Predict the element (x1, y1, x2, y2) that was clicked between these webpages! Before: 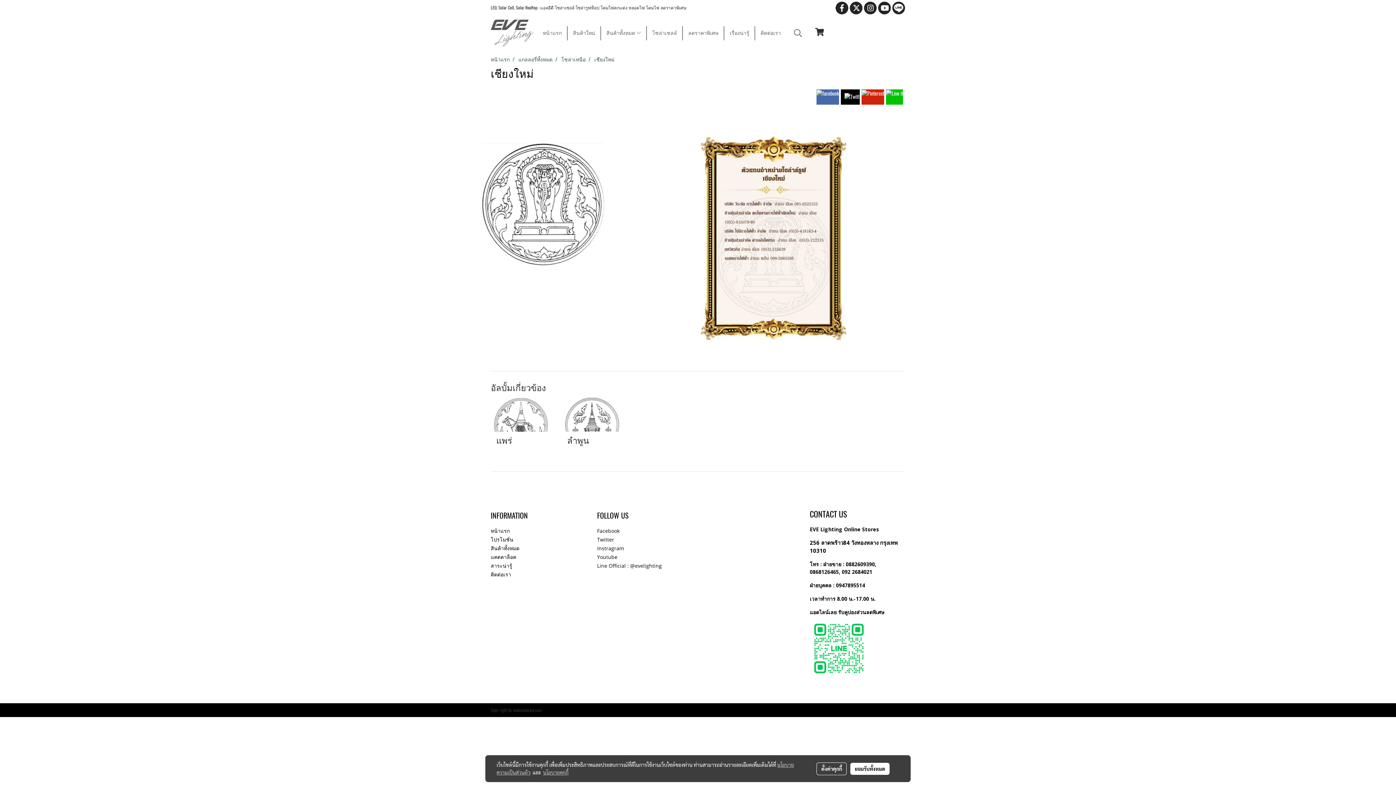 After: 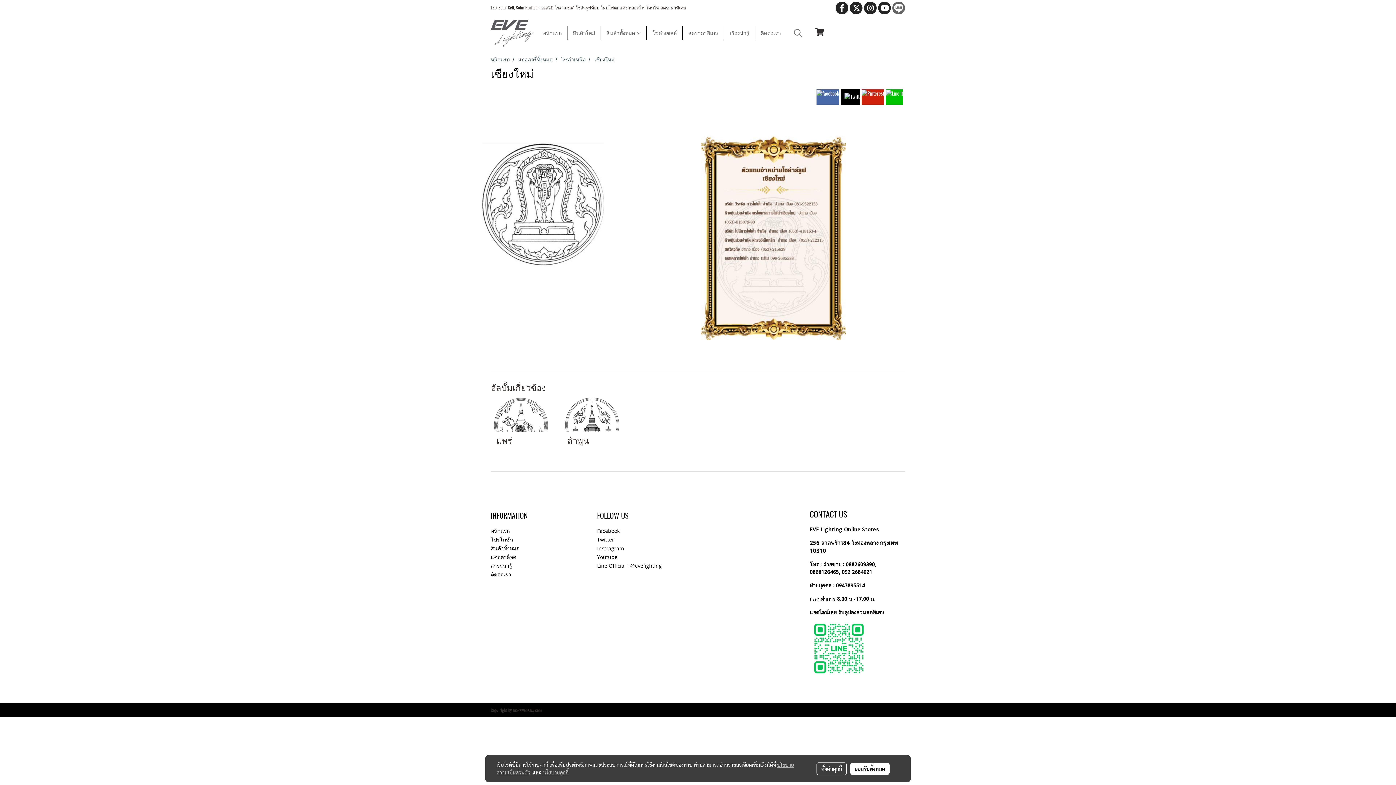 Action: bbox: (892, 1, 905, 14)